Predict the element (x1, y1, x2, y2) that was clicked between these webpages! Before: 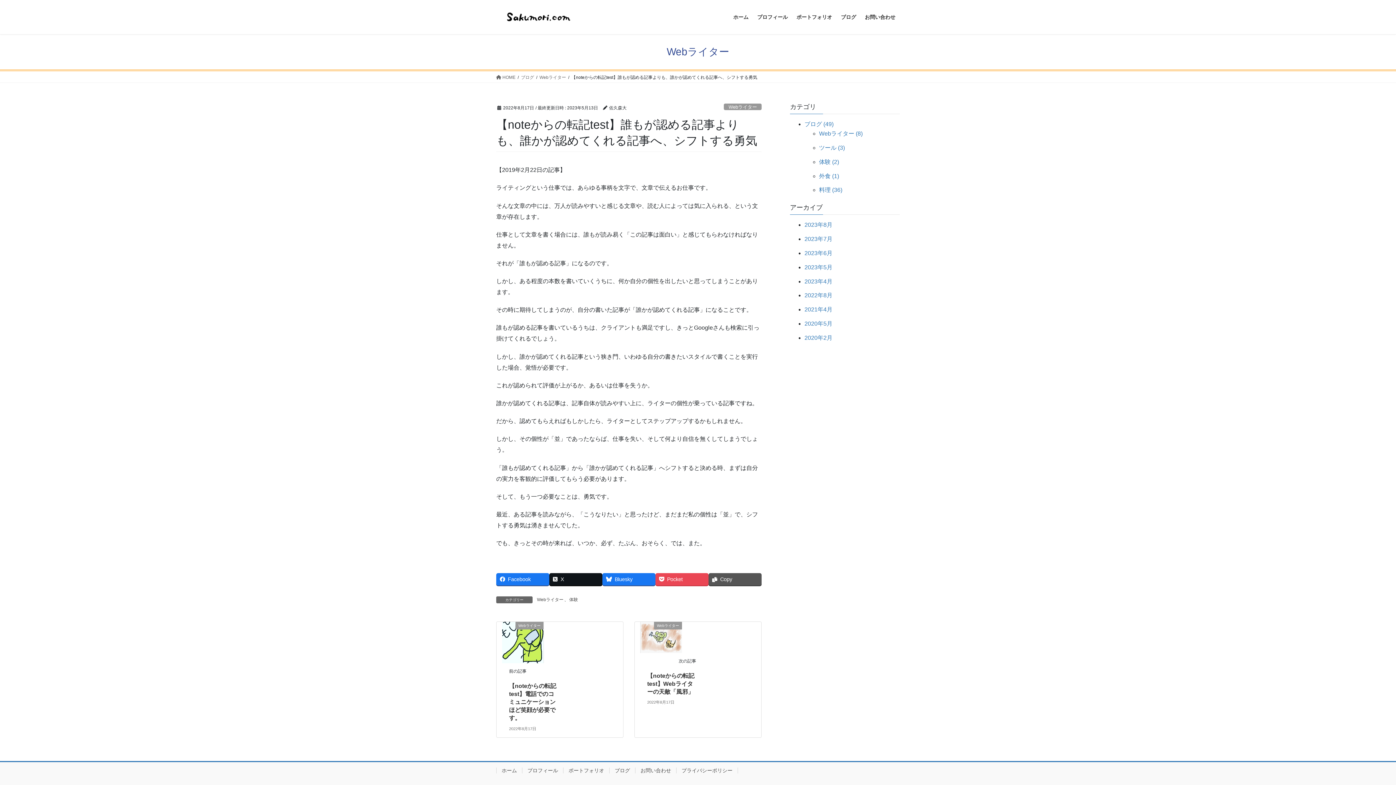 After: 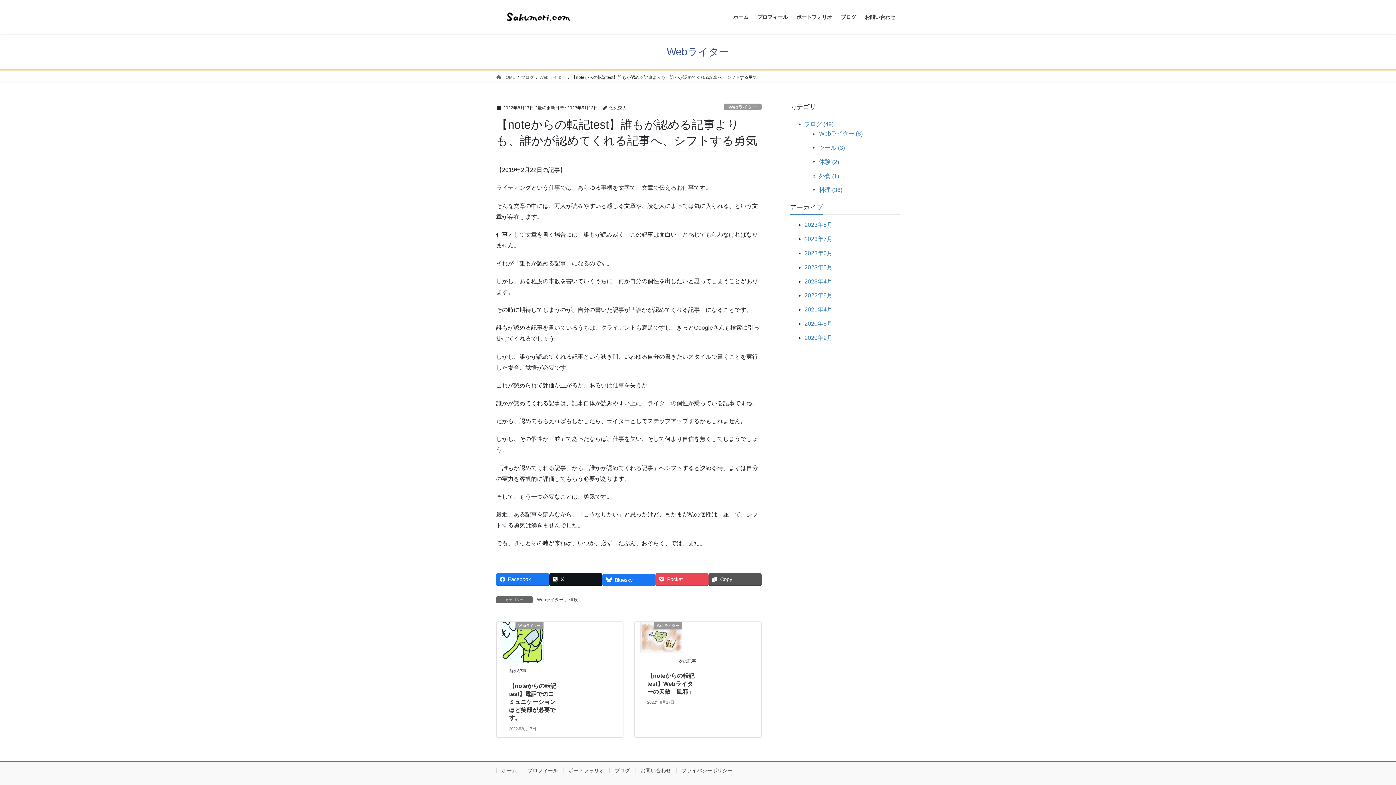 Action: bbox: (602, 573, 655, 585) label: Bluesky